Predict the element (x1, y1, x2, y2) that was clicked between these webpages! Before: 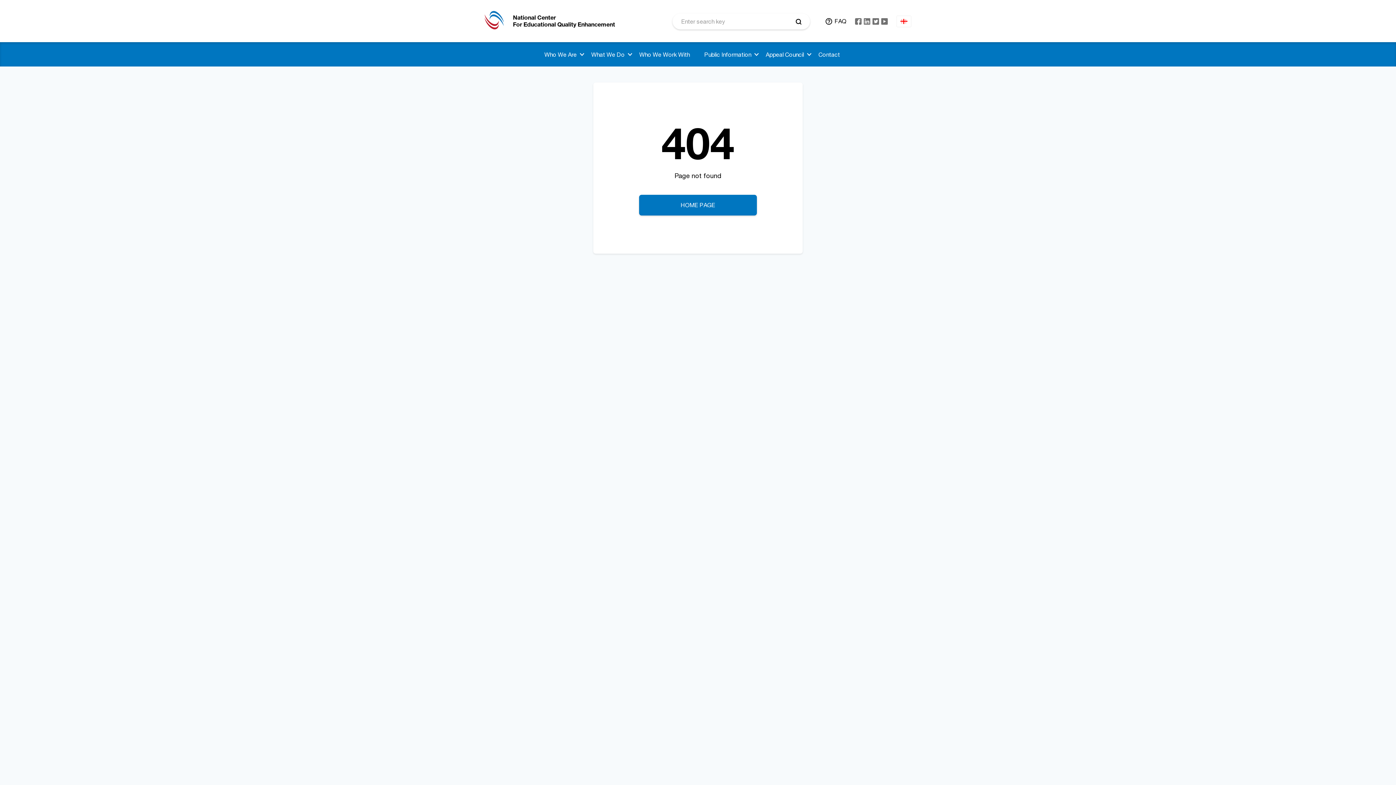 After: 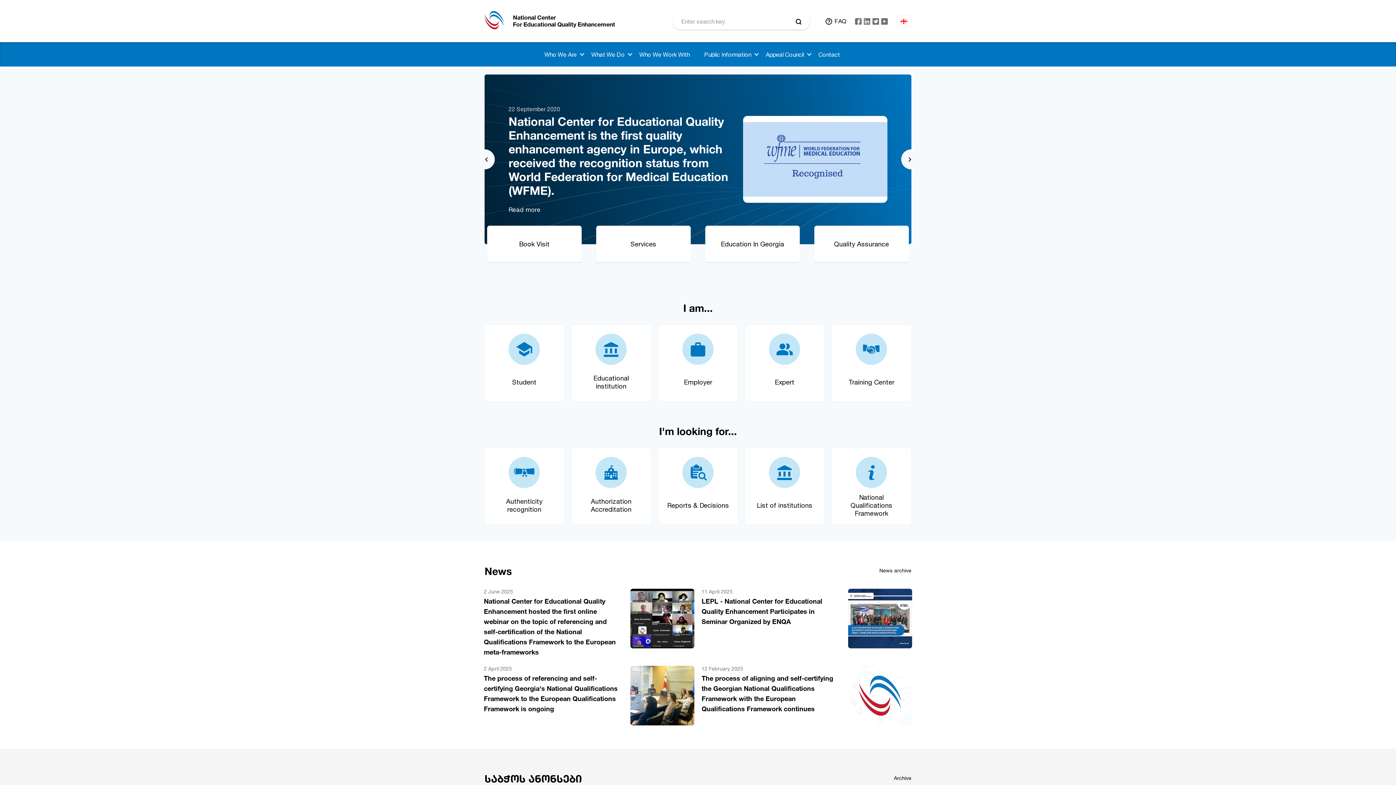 Action: bbox: (484, 10, 615, 30) label: National Center
For Educational Quality Enhancement